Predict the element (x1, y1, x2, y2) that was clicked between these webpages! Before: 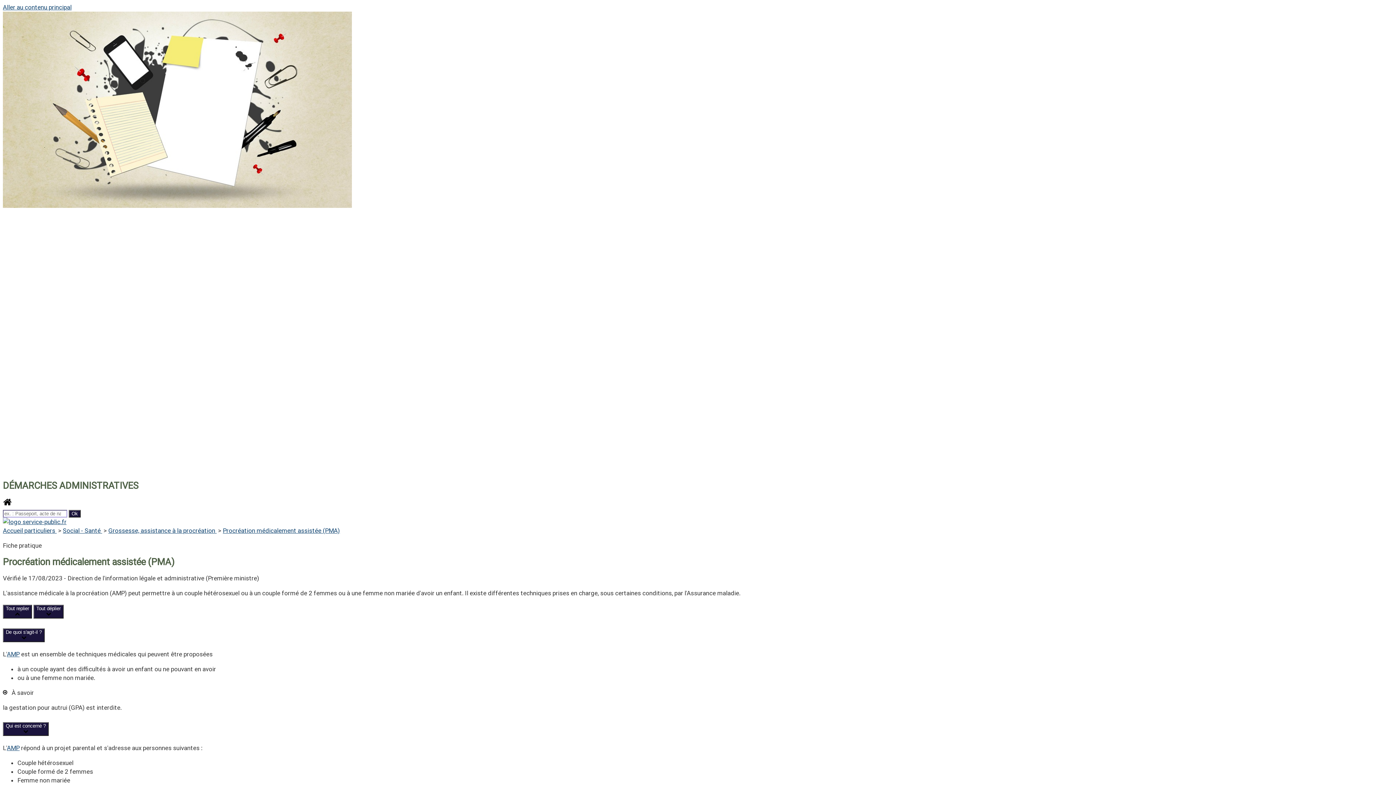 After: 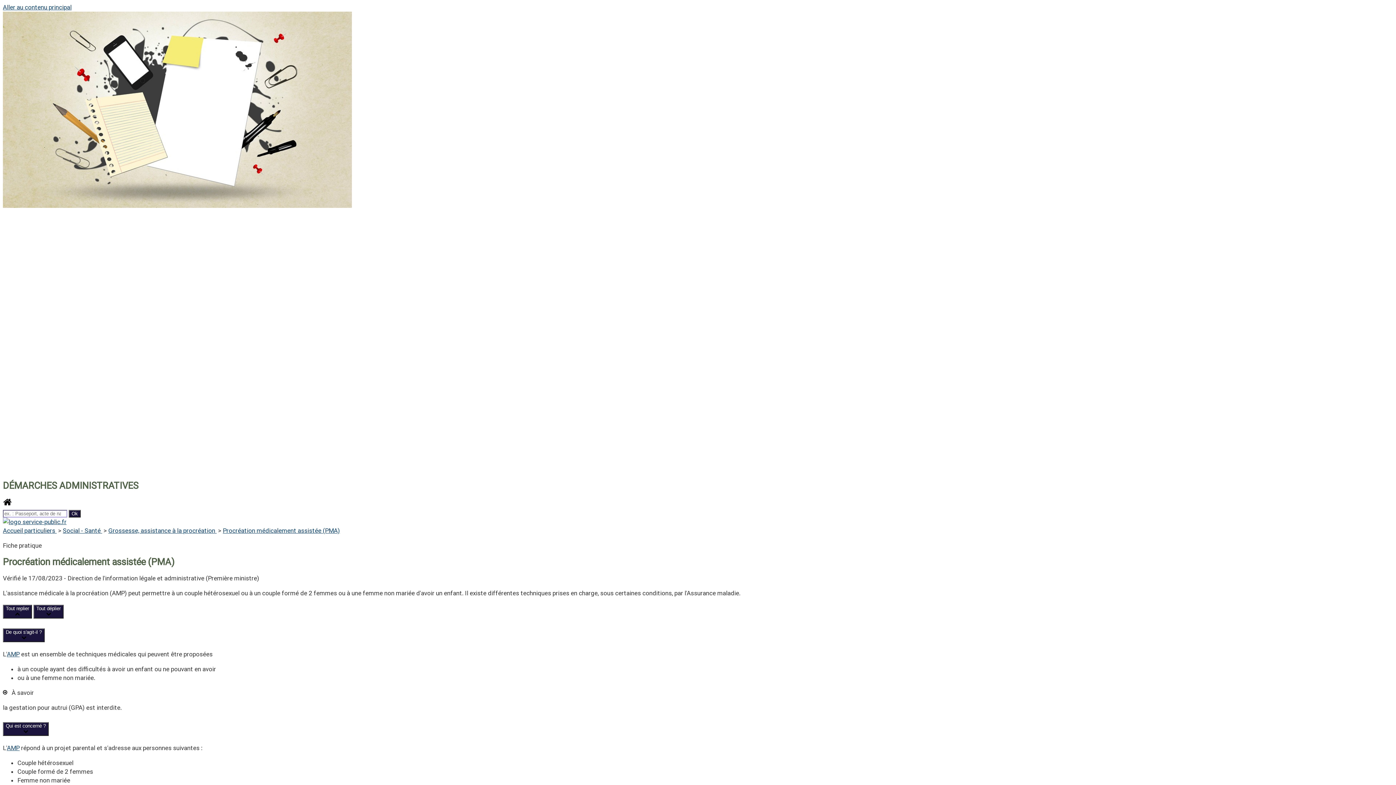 Action: bbox: (222, 527, 340, 534) label: Procréation médicalement assistée (PMA)